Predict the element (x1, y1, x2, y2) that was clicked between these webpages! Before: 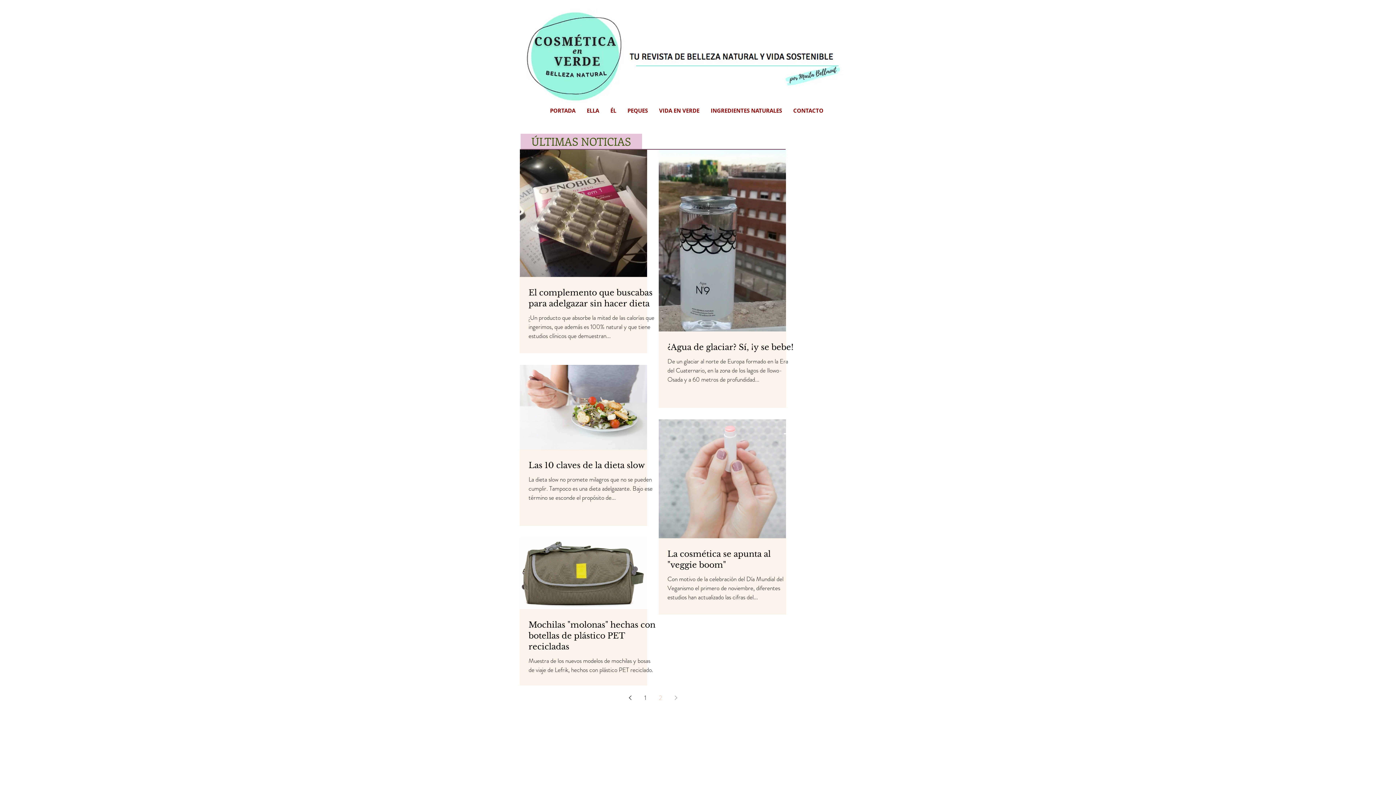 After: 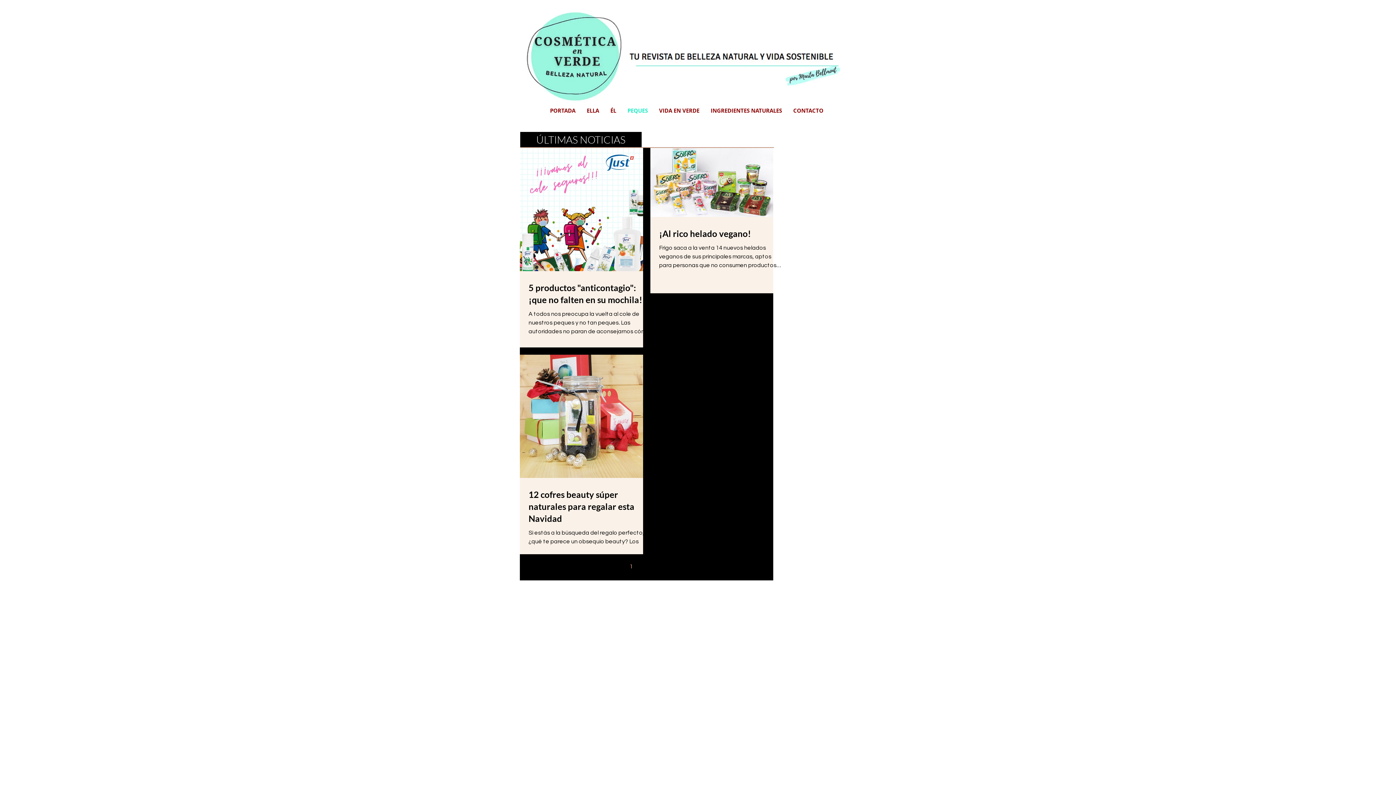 Action: label: PEQUES bbox: (622, 103, 653, 118)